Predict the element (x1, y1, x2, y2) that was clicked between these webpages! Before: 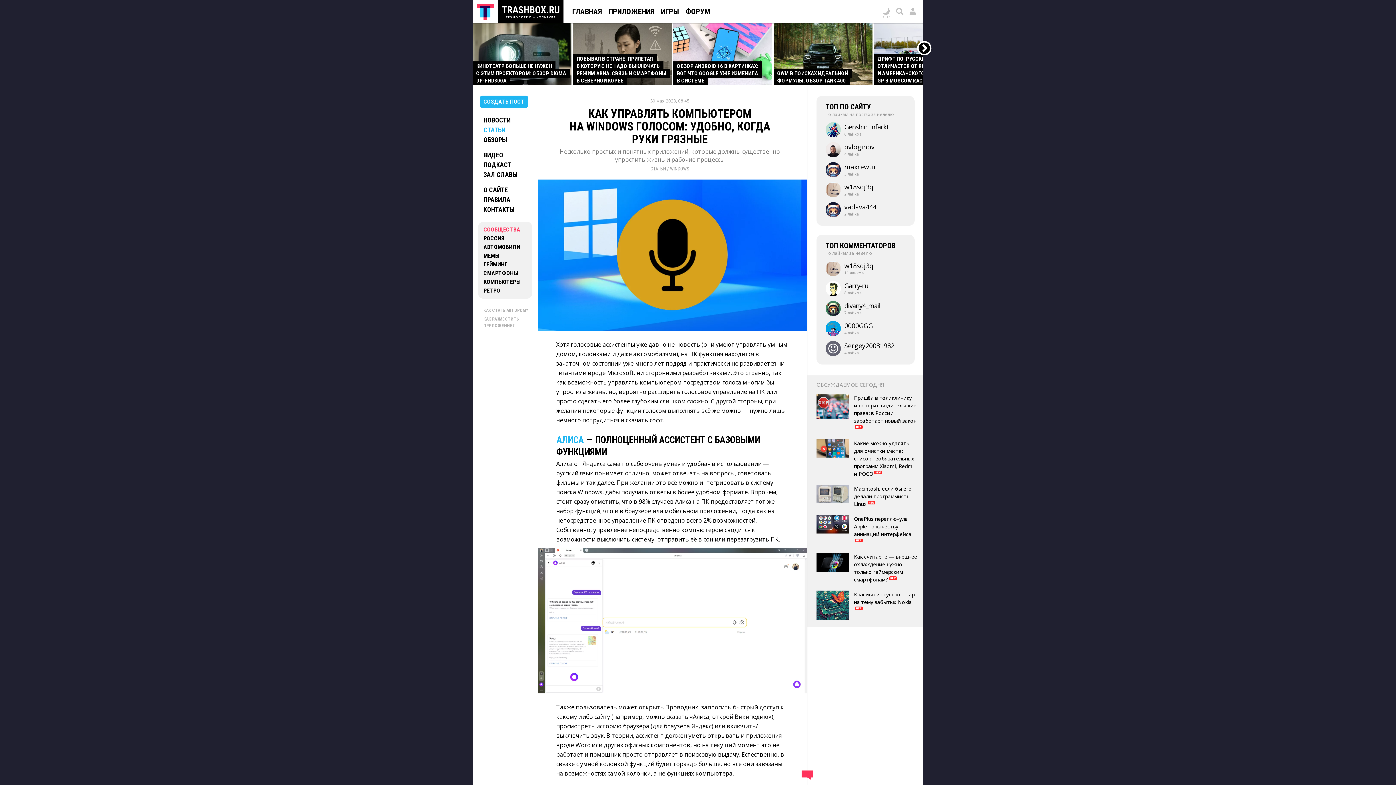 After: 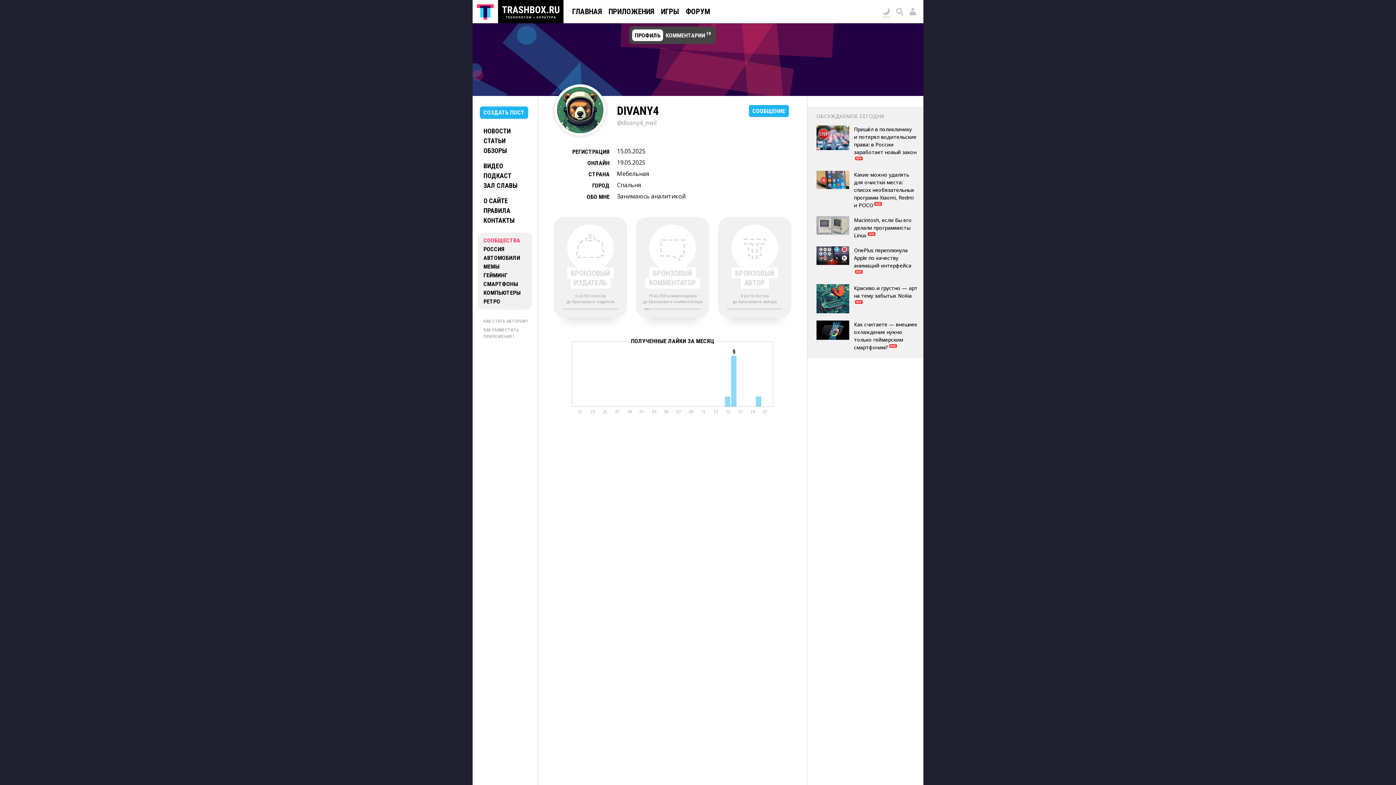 Action: label: divany4_​mail
7 лайков bbox: (825, 301, 909, 316)